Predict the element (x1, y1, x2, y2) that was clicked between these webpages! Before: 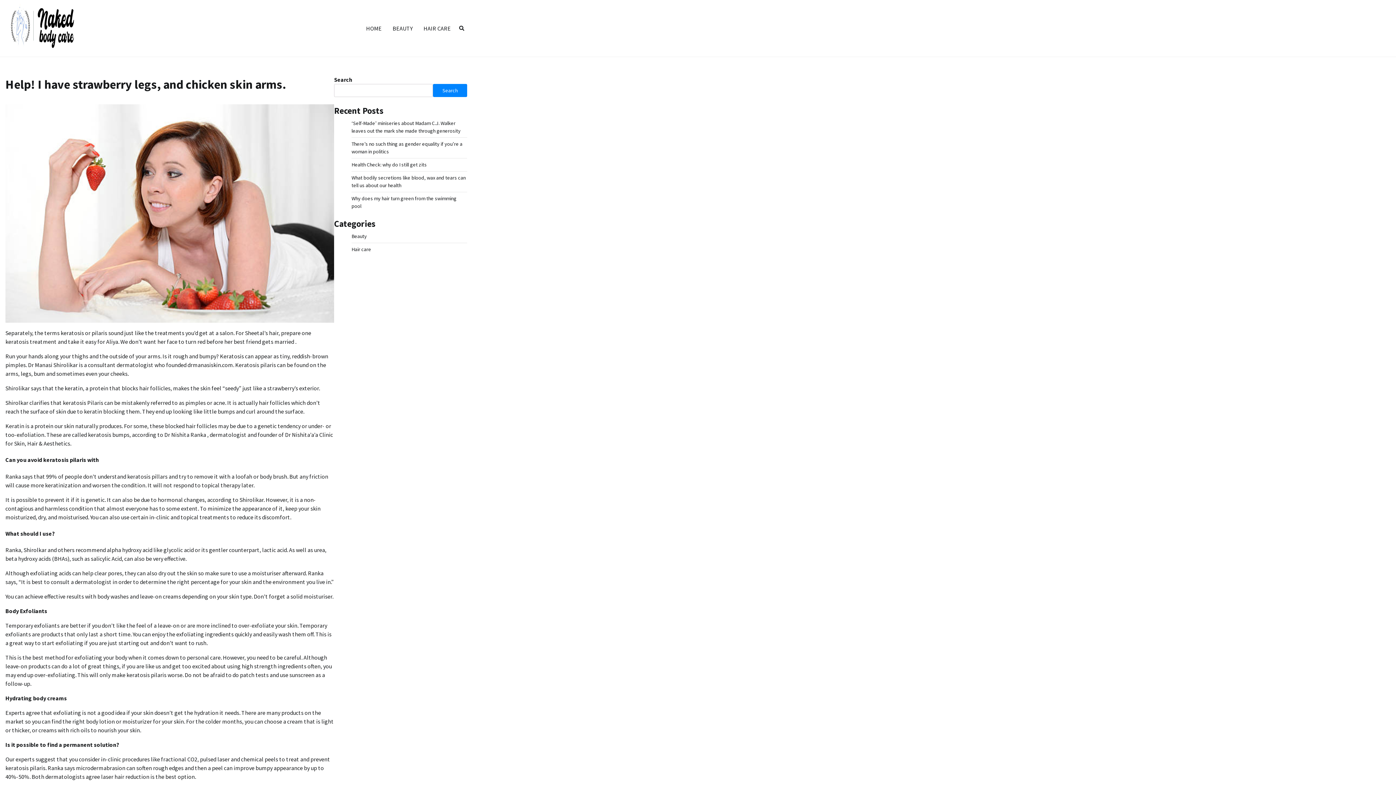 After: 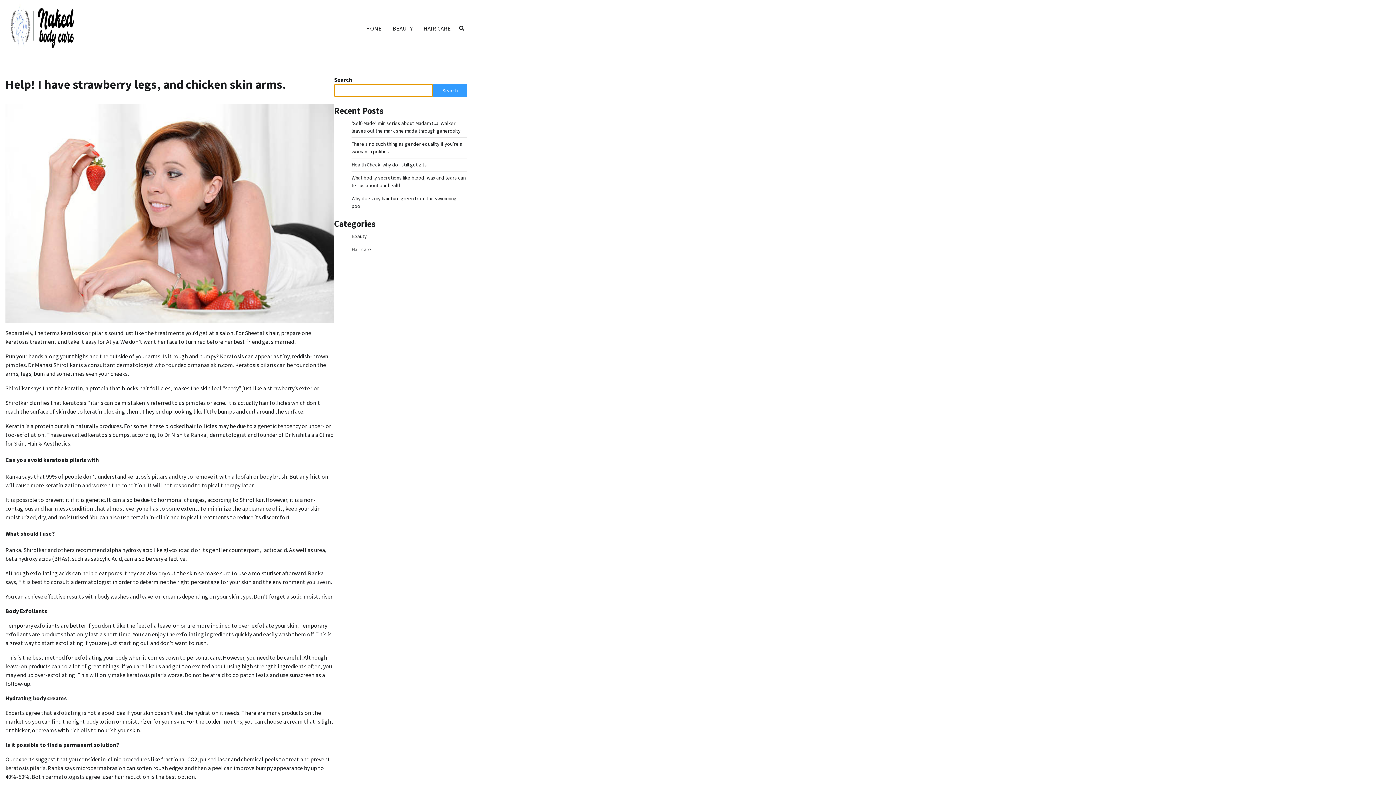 Action: bbox: (433, 84, 467, 97) label: Search